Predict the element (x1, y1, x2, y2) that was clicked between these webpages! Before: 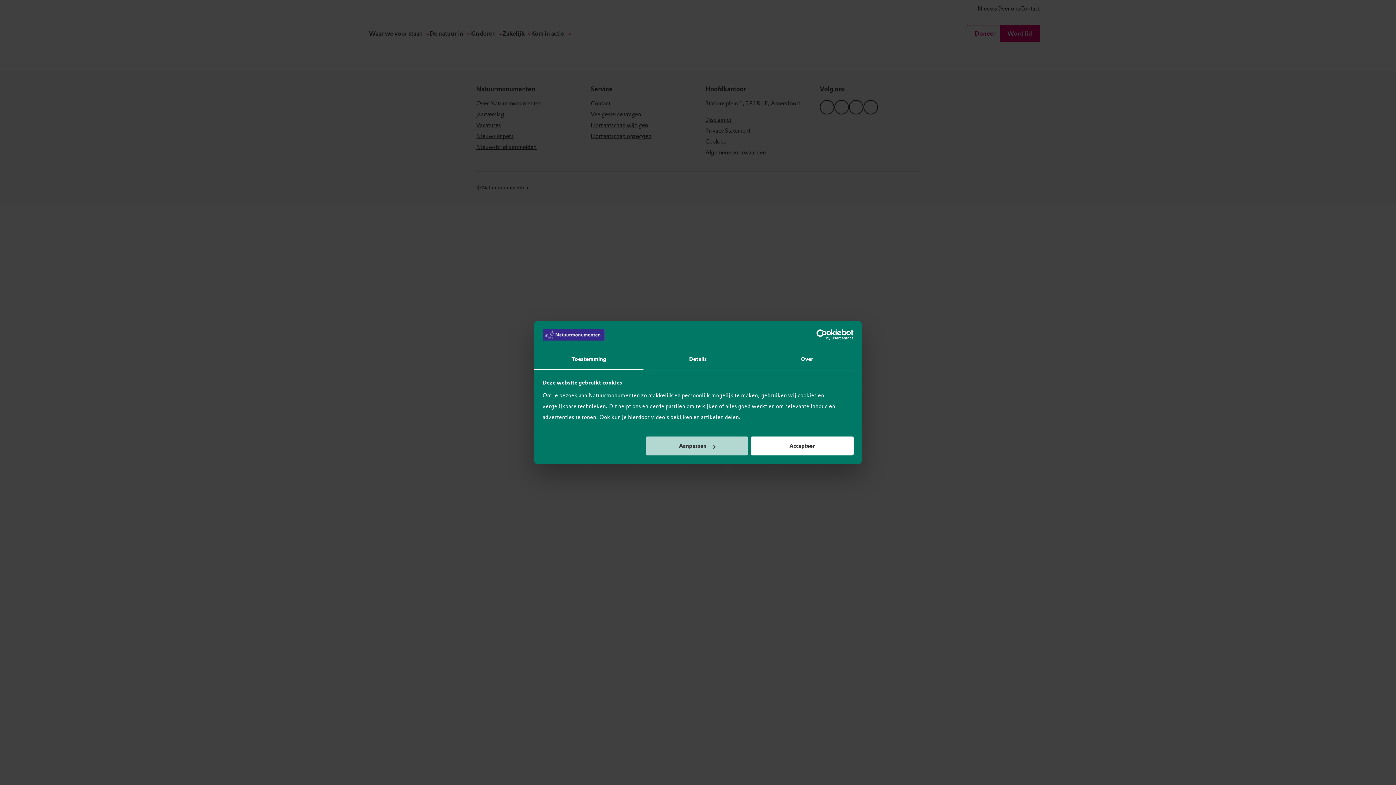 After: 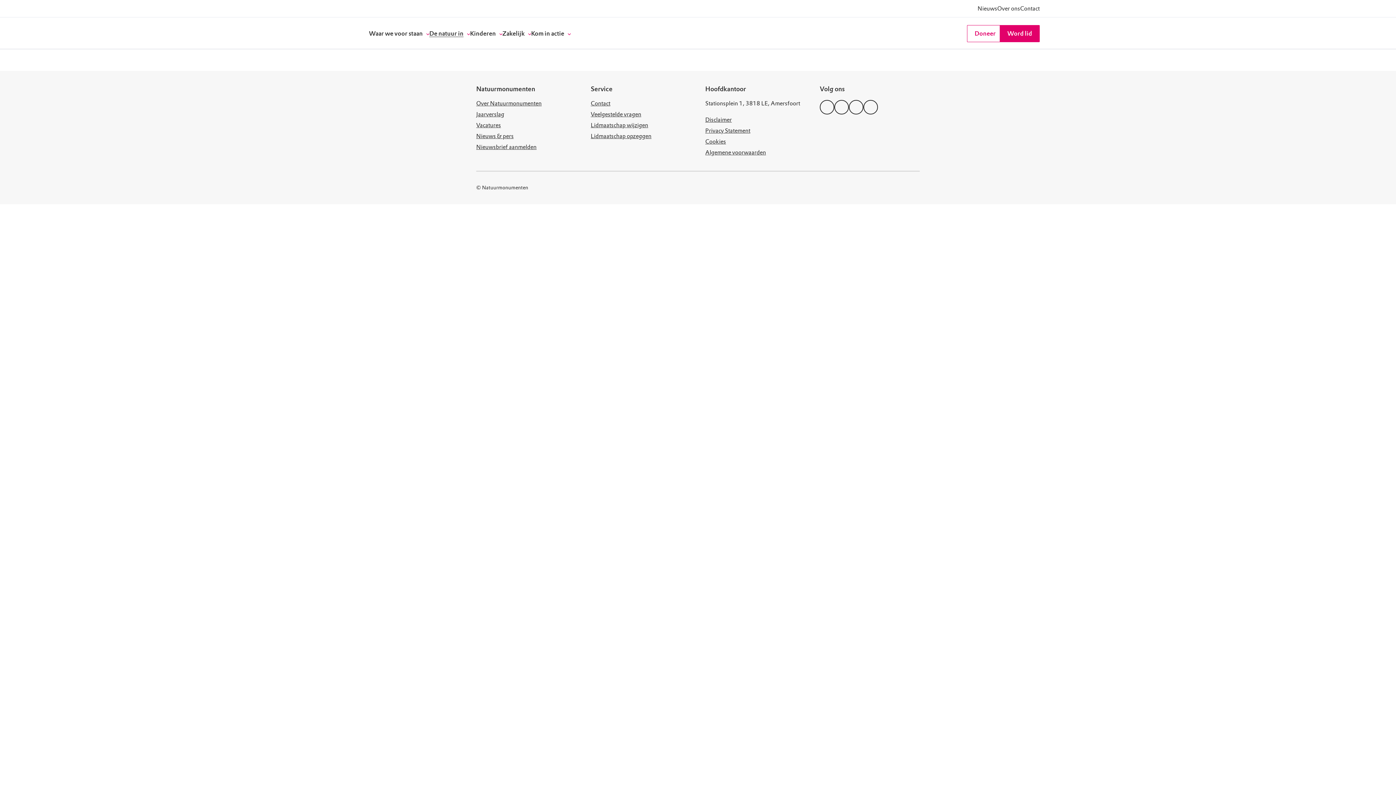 Action: label: Accepteer bbox: (751, 436, 853, 455)